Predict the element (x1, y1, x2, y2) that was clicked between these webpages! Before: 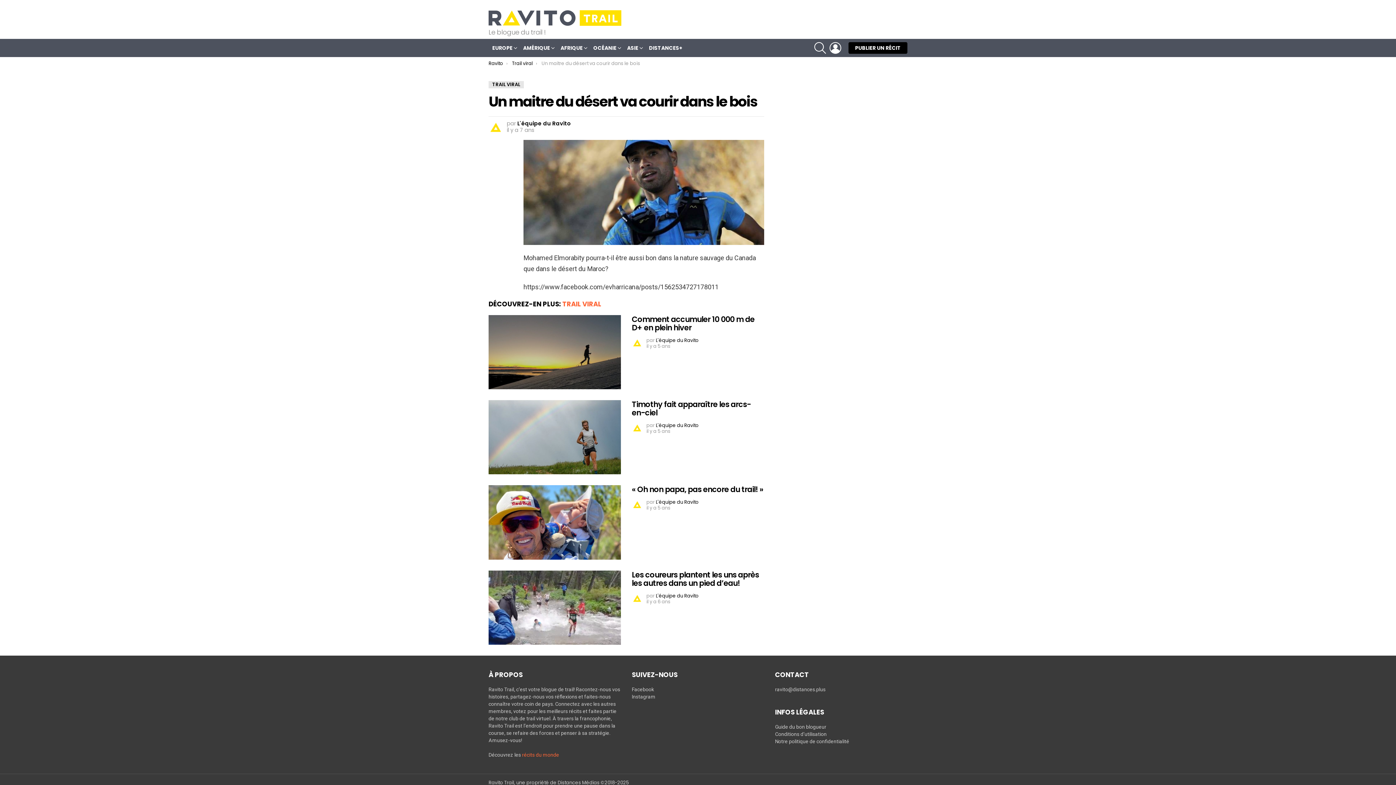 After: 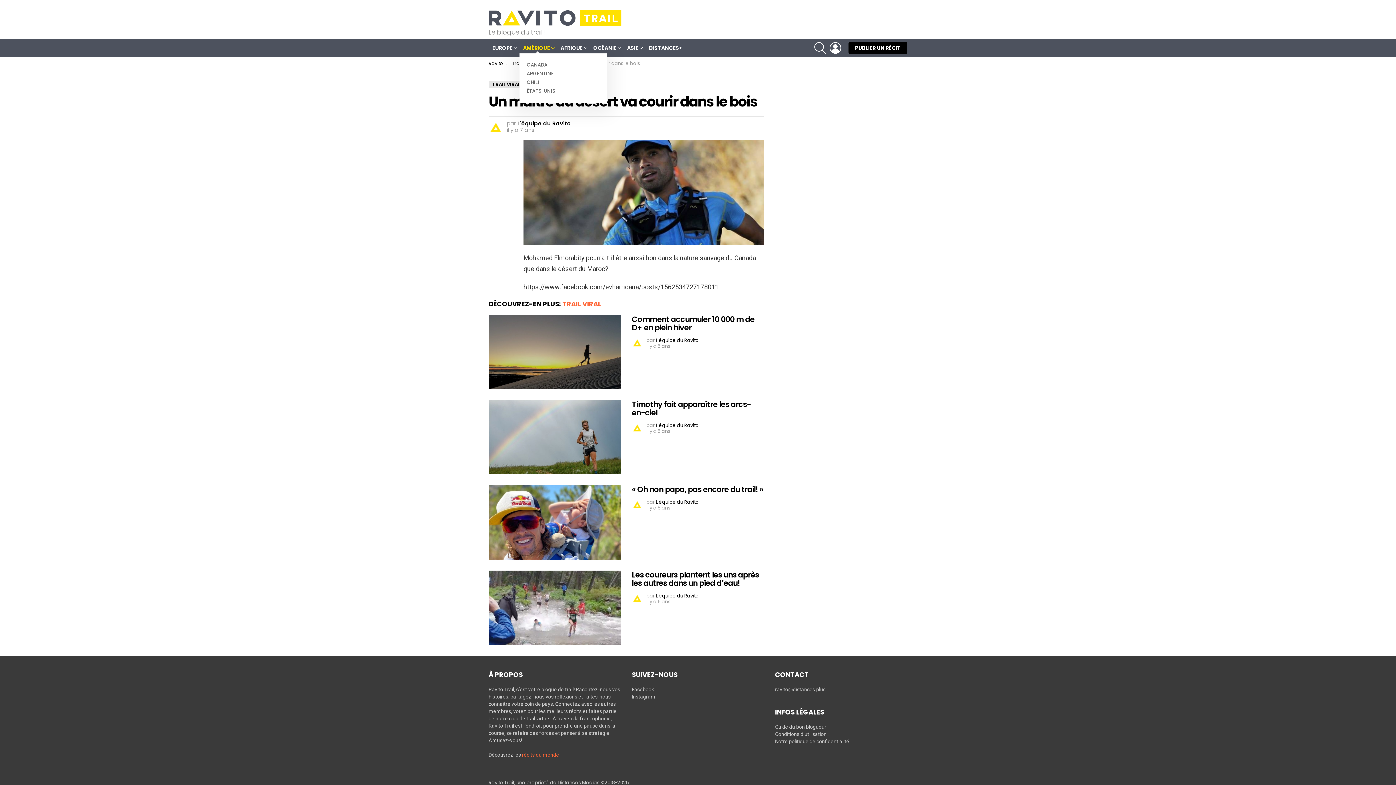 Action: bbox: (519, 42, 556, 53) label: AMÉRIQUE